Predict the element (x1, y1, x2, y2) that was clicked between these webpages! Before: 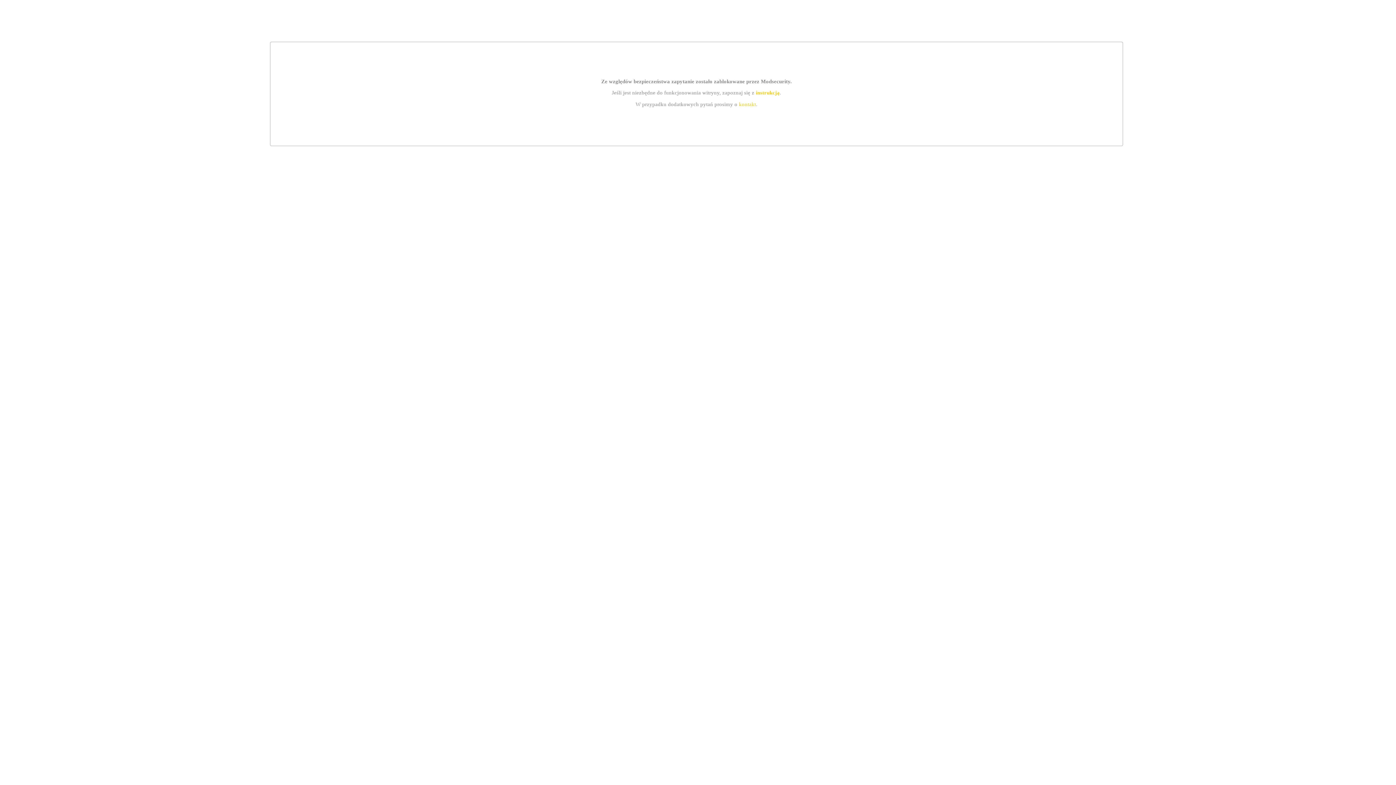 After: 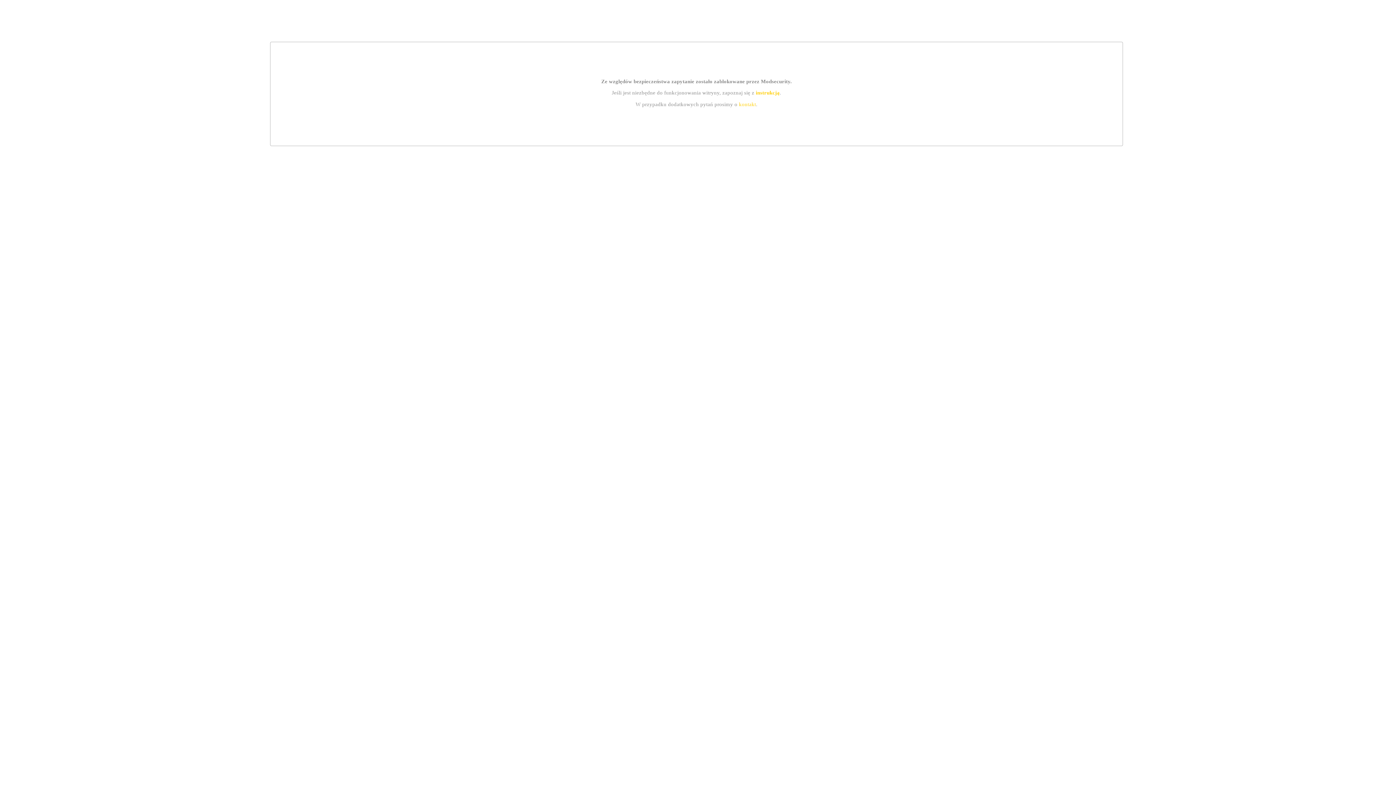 Action: label: instrukcją bbox: (755, 89, 779, 95)